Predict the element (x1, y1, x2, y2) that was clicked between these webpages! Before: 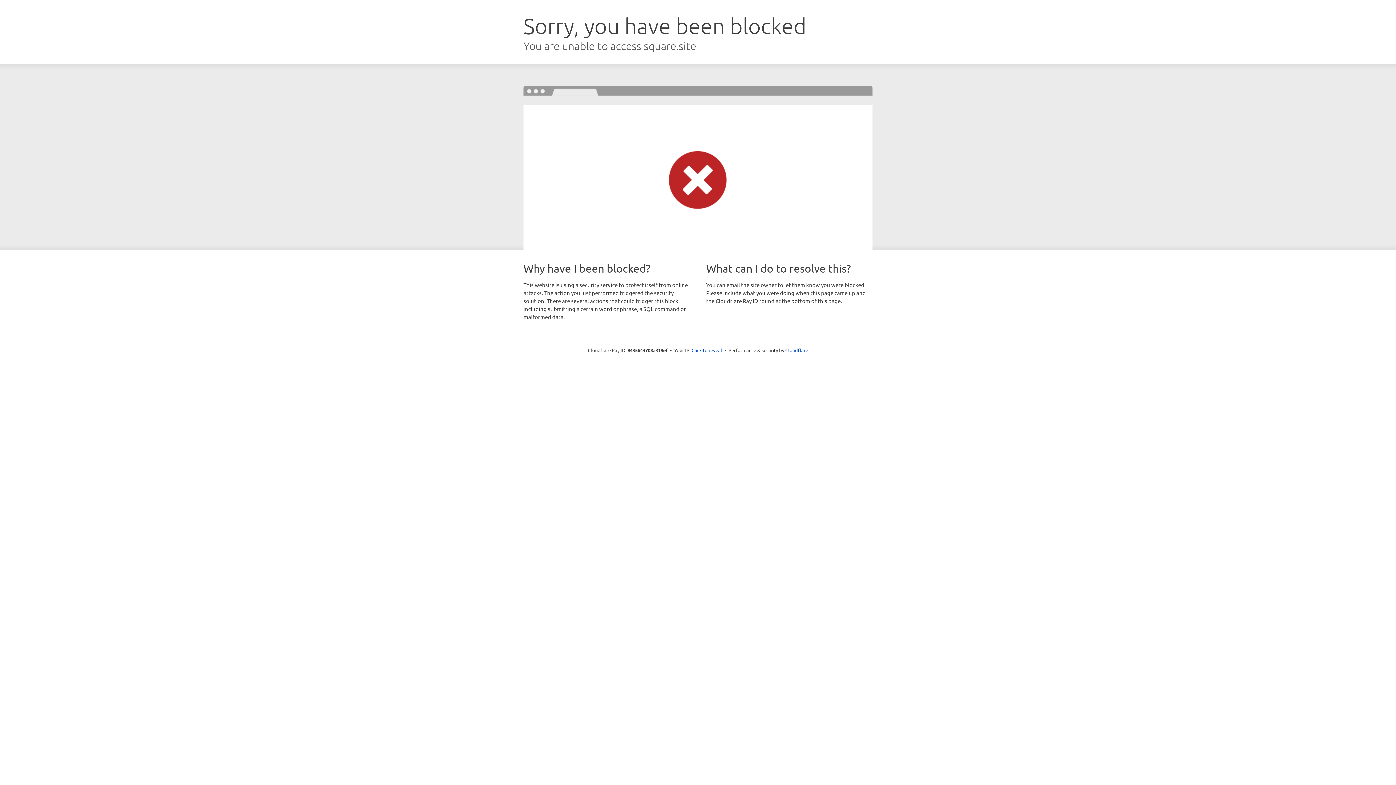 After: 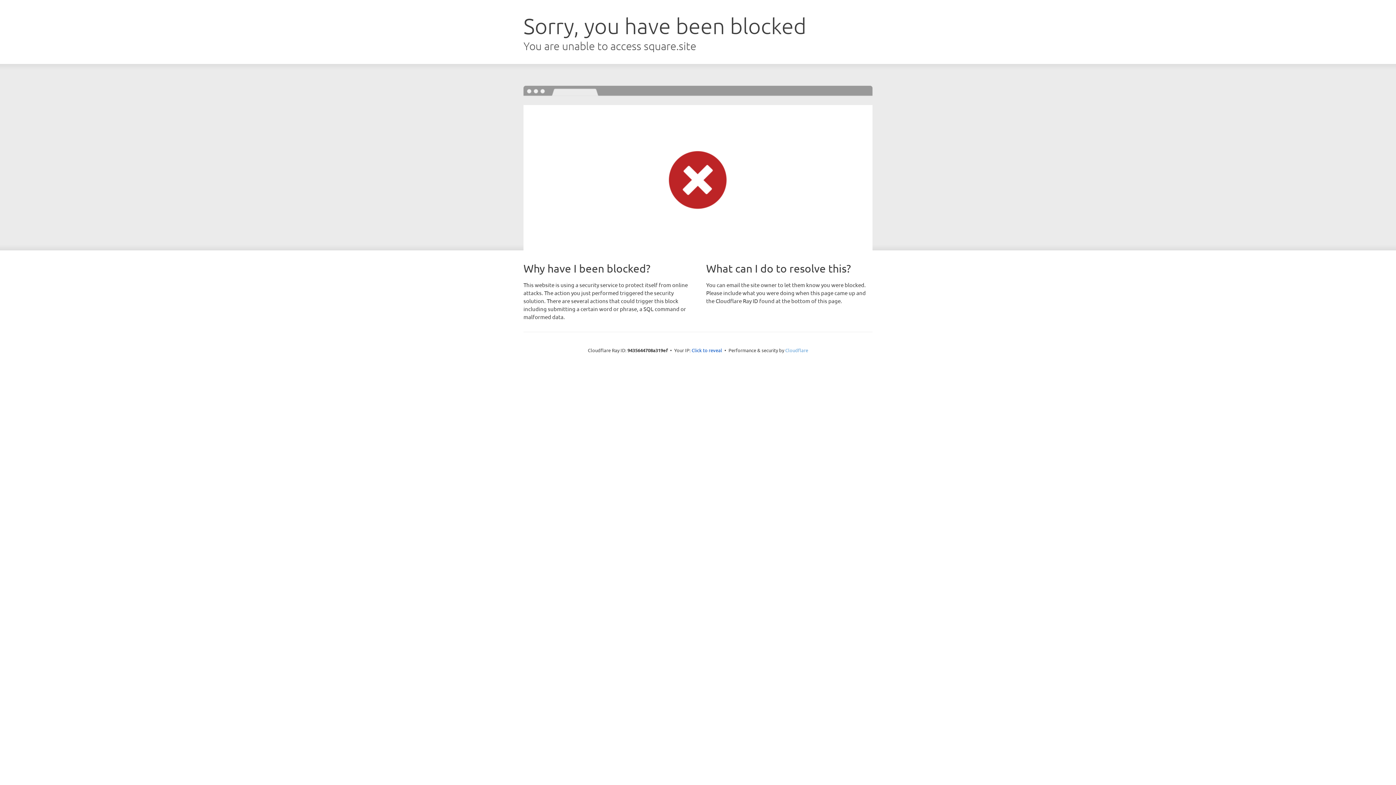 Action: label: Cloudflare bbox: (785, 347, 808, 353)